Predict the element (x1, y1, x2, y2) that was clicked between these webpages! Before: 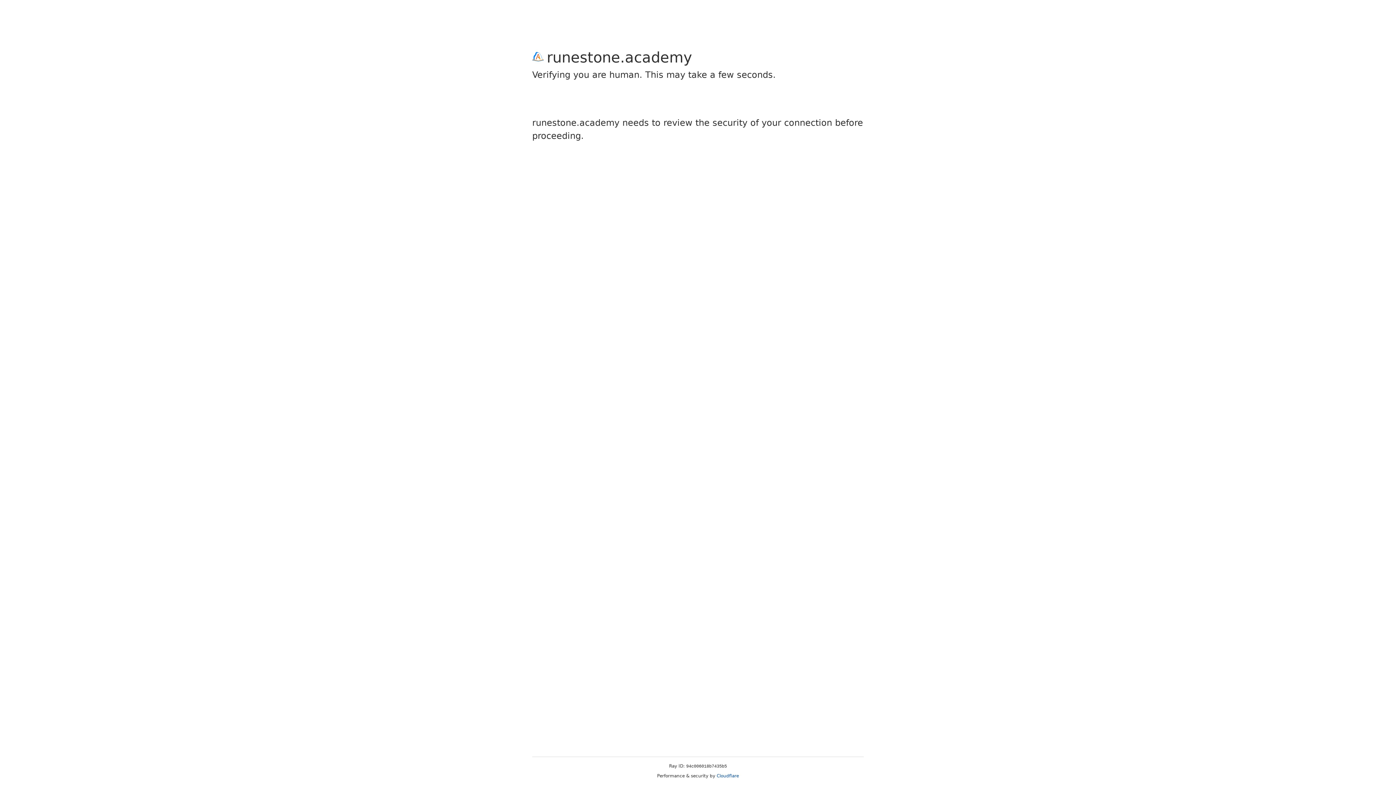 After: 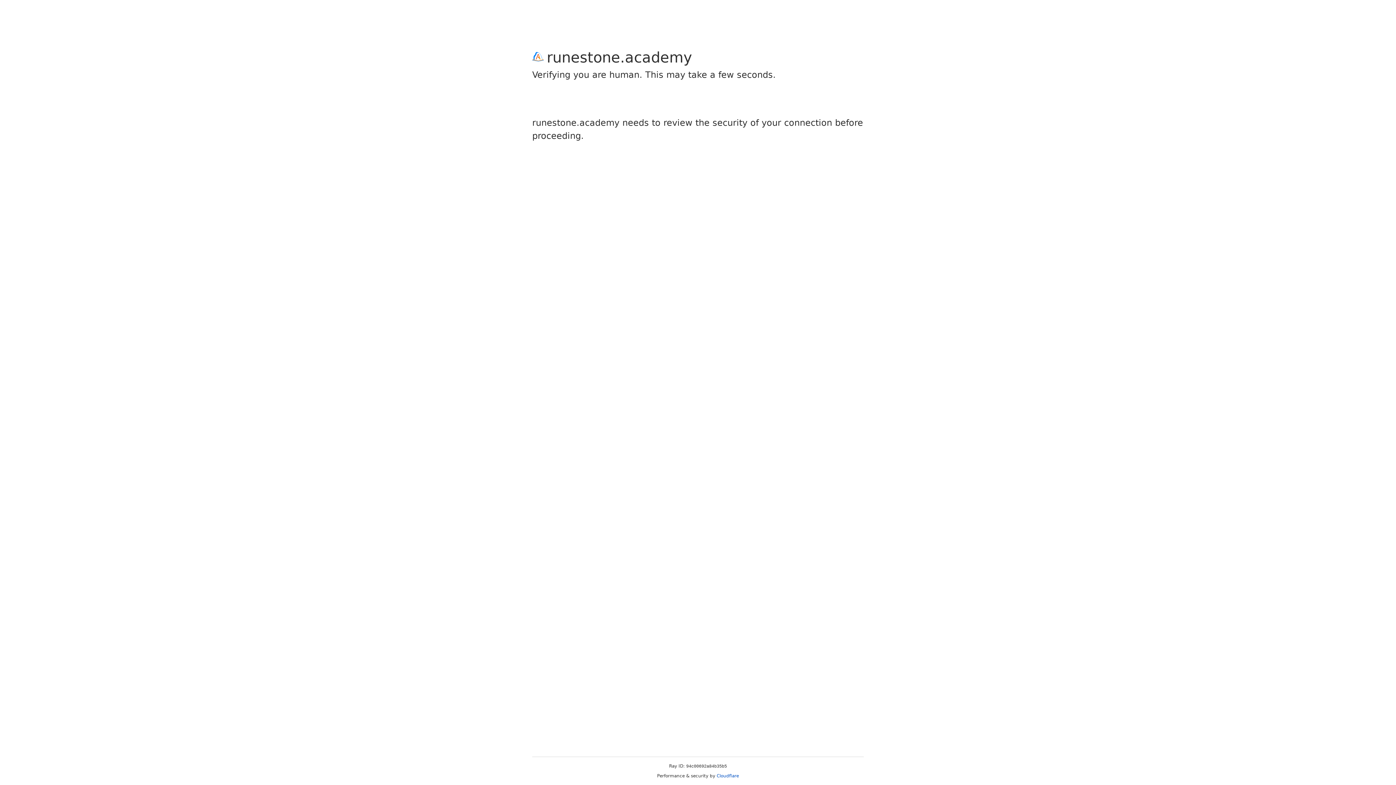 Action: bbox: (716, 773, 739, 778) label: Cloudflare